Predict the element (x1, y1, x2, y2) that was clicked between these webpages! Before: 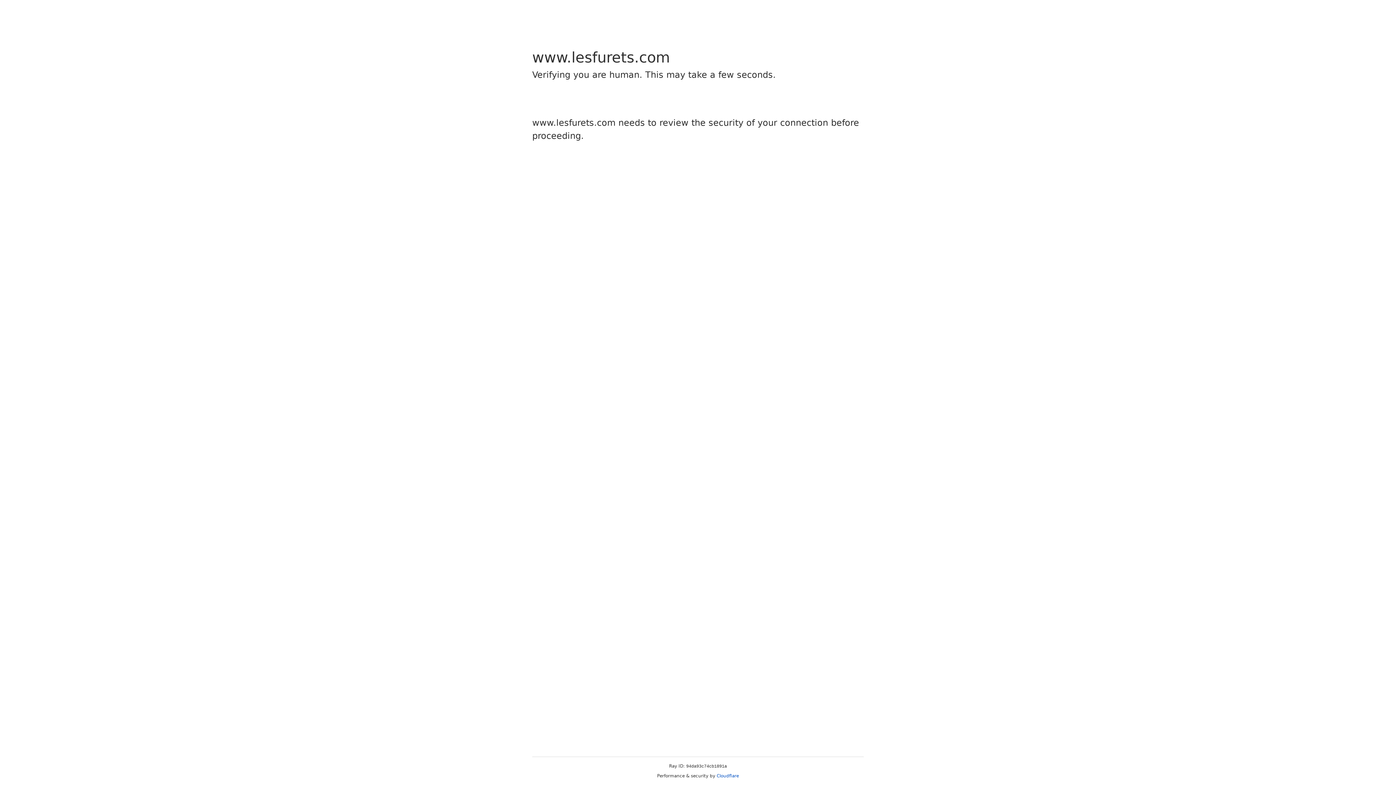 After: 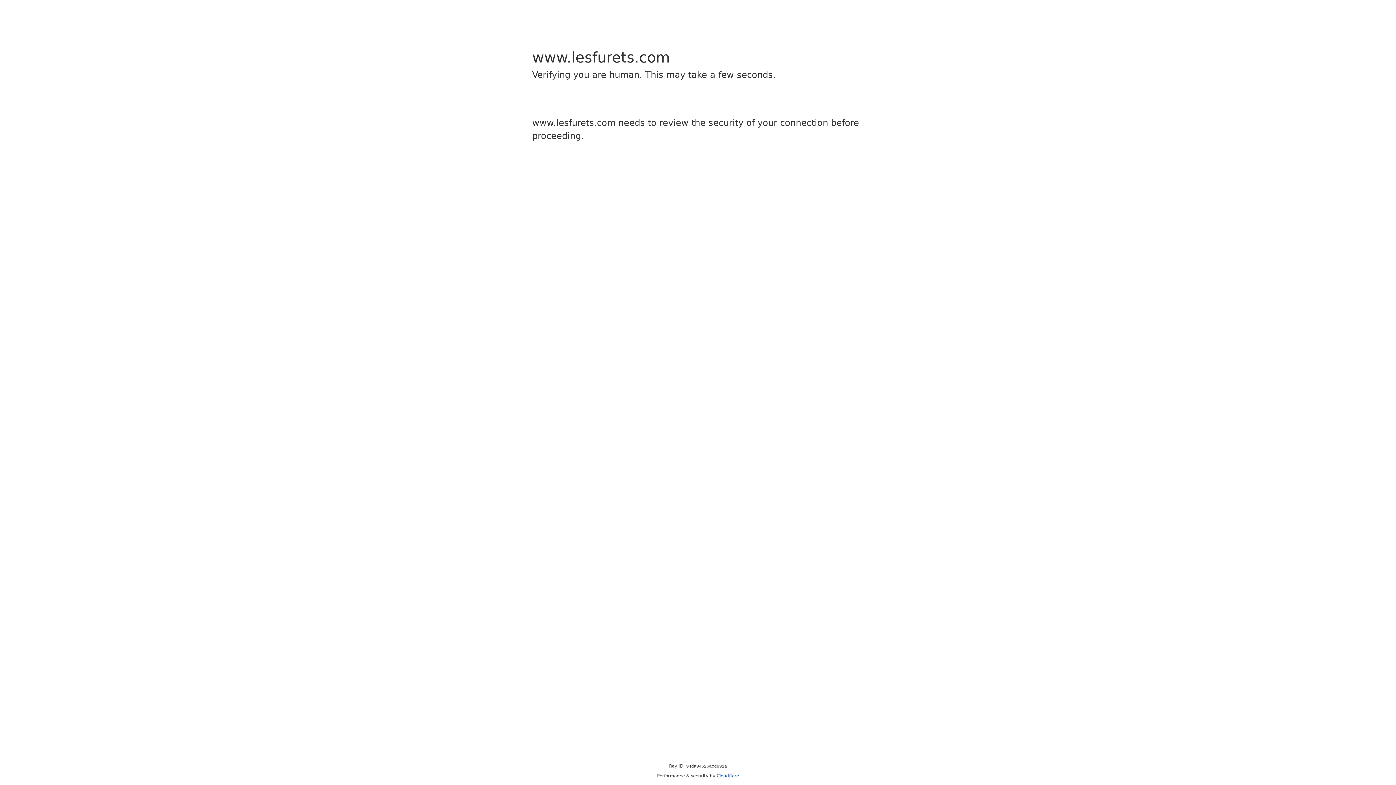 Action: bbox: (716, 773, 739, 778) label: Cloudflare